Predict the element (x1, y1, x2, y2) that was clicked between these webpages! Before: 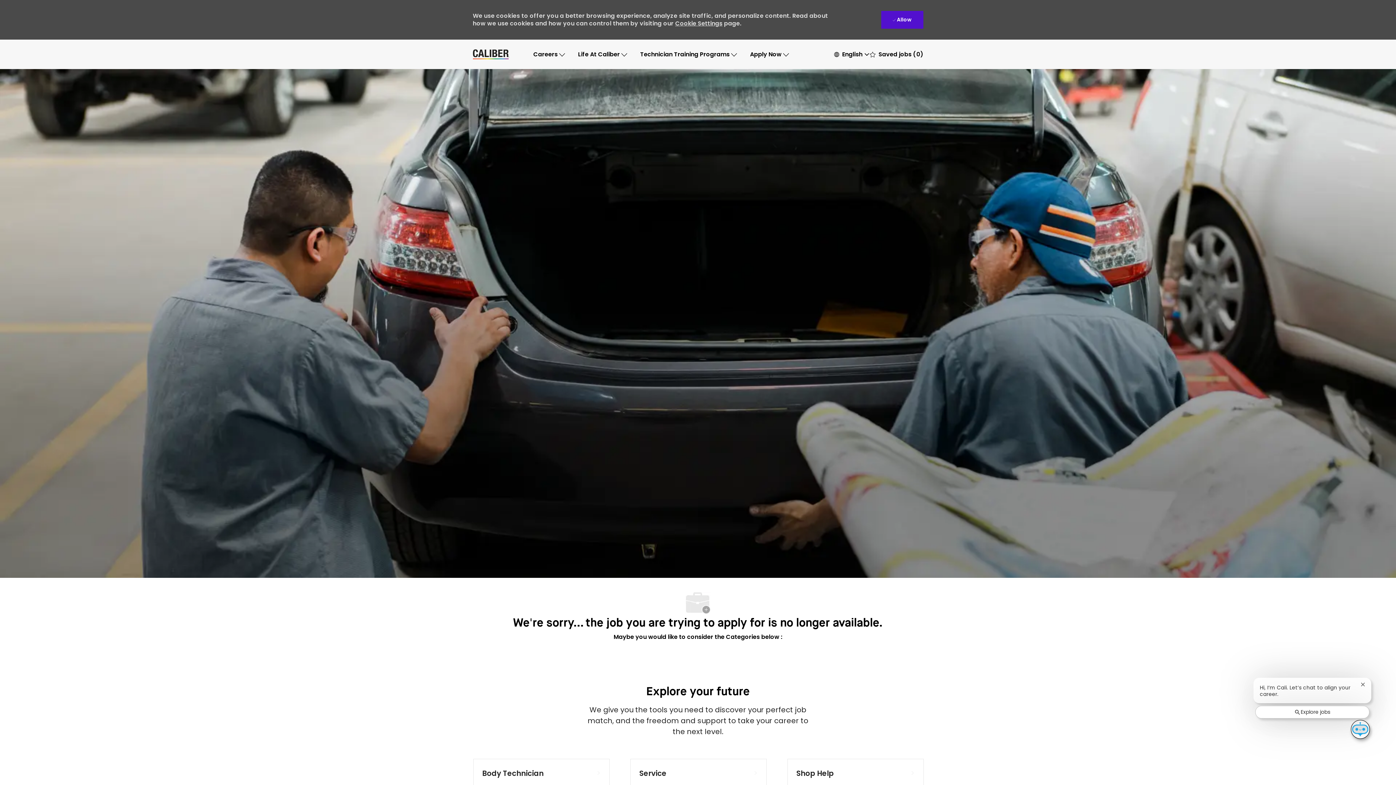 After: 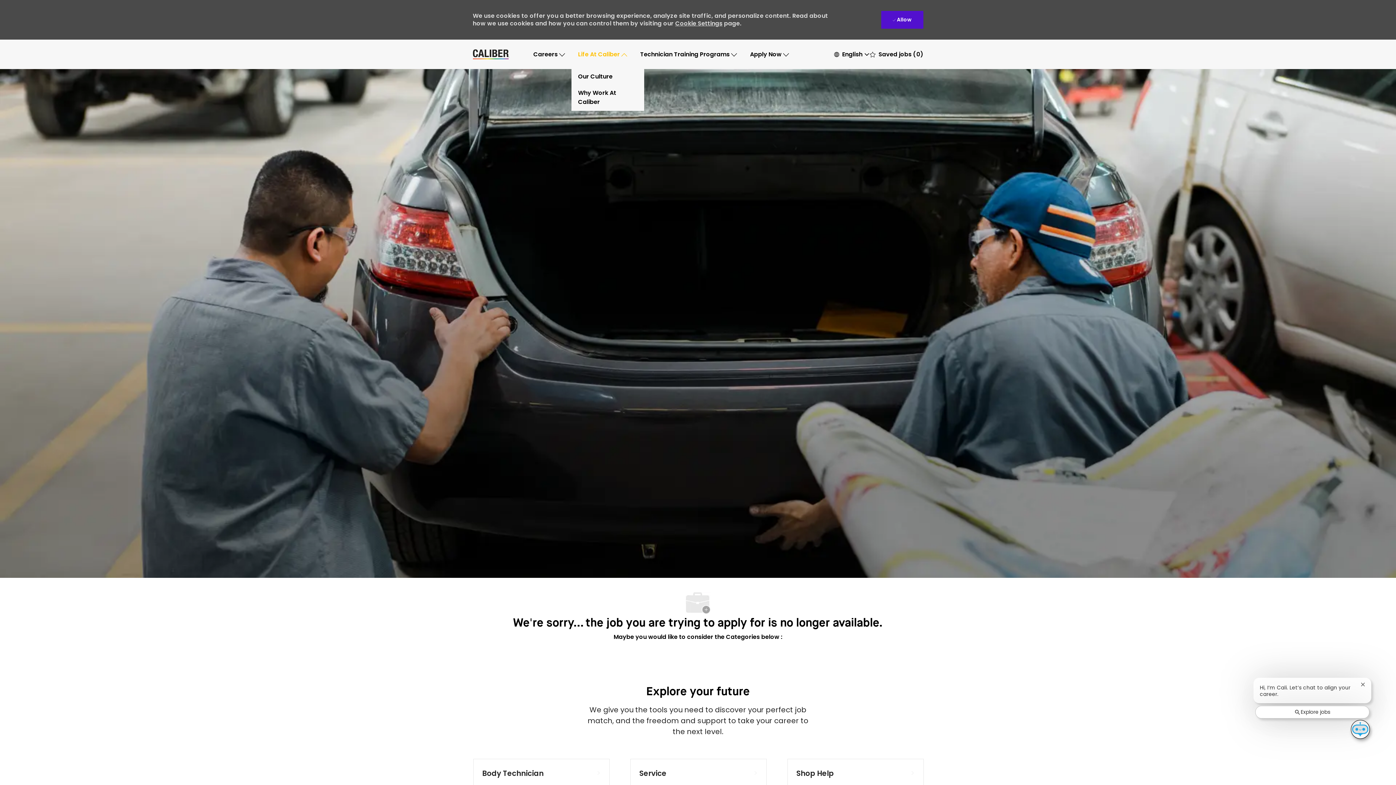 Action: bbox: (578, 49, 627, 58) label: Life At Caliber